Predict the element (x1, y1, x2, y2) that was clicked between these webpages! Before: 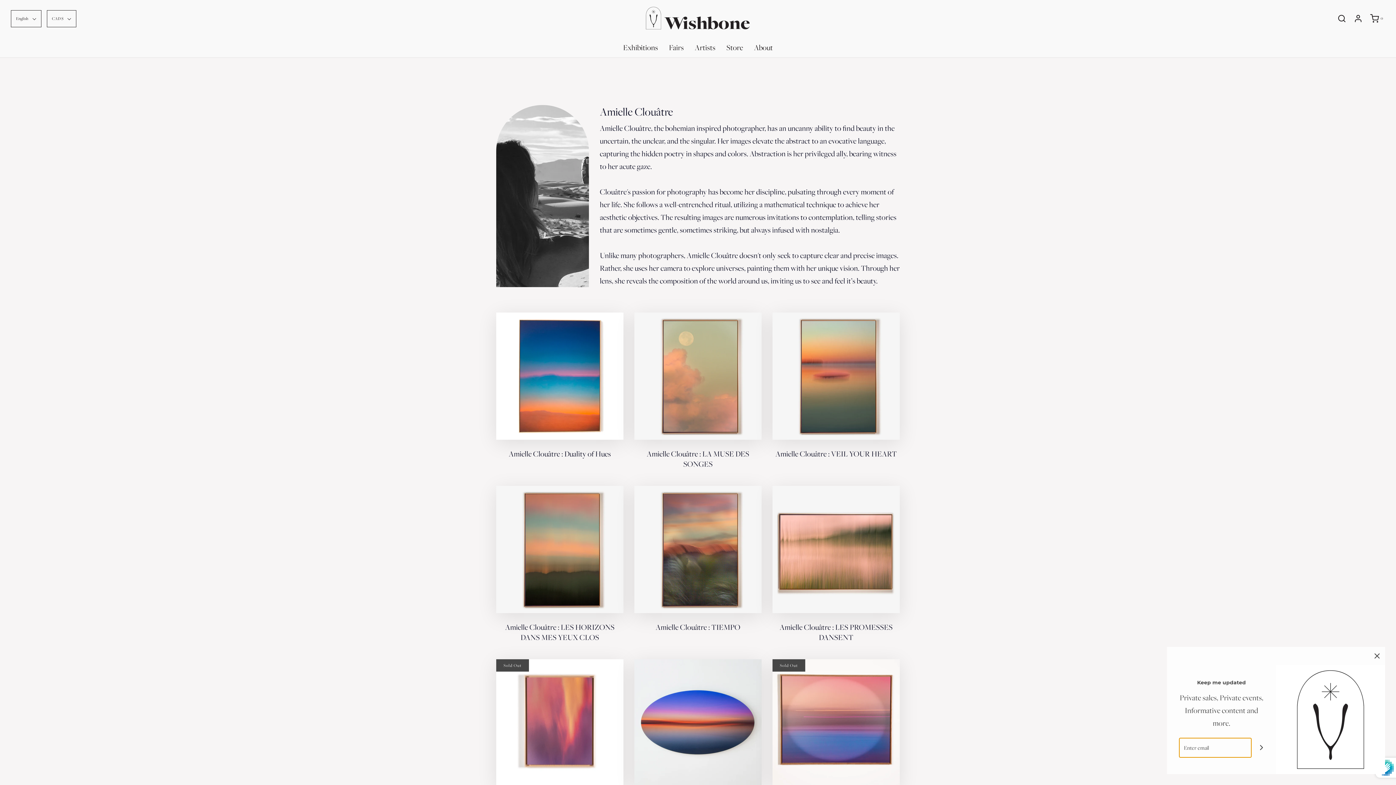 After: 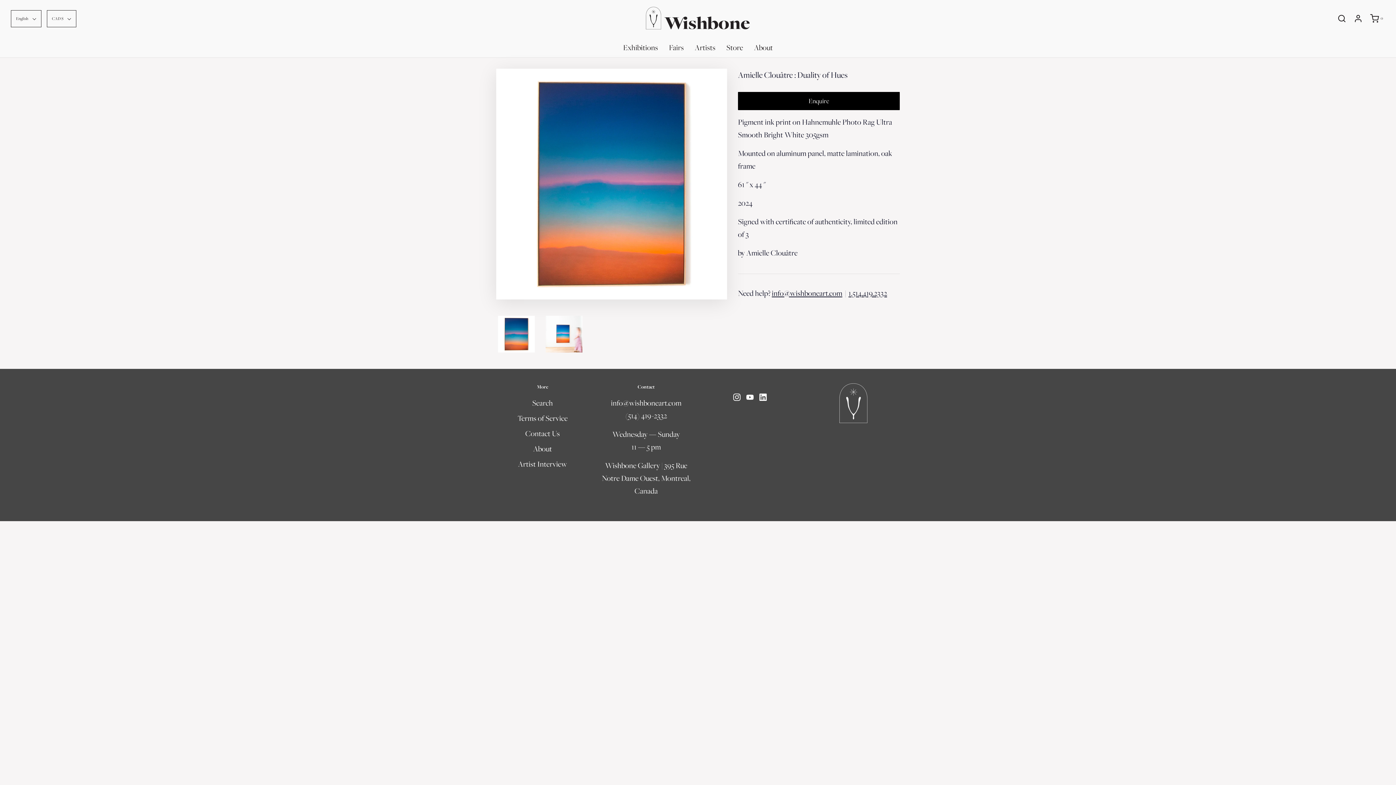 Action: bbox: (496, 312, 623, 439)